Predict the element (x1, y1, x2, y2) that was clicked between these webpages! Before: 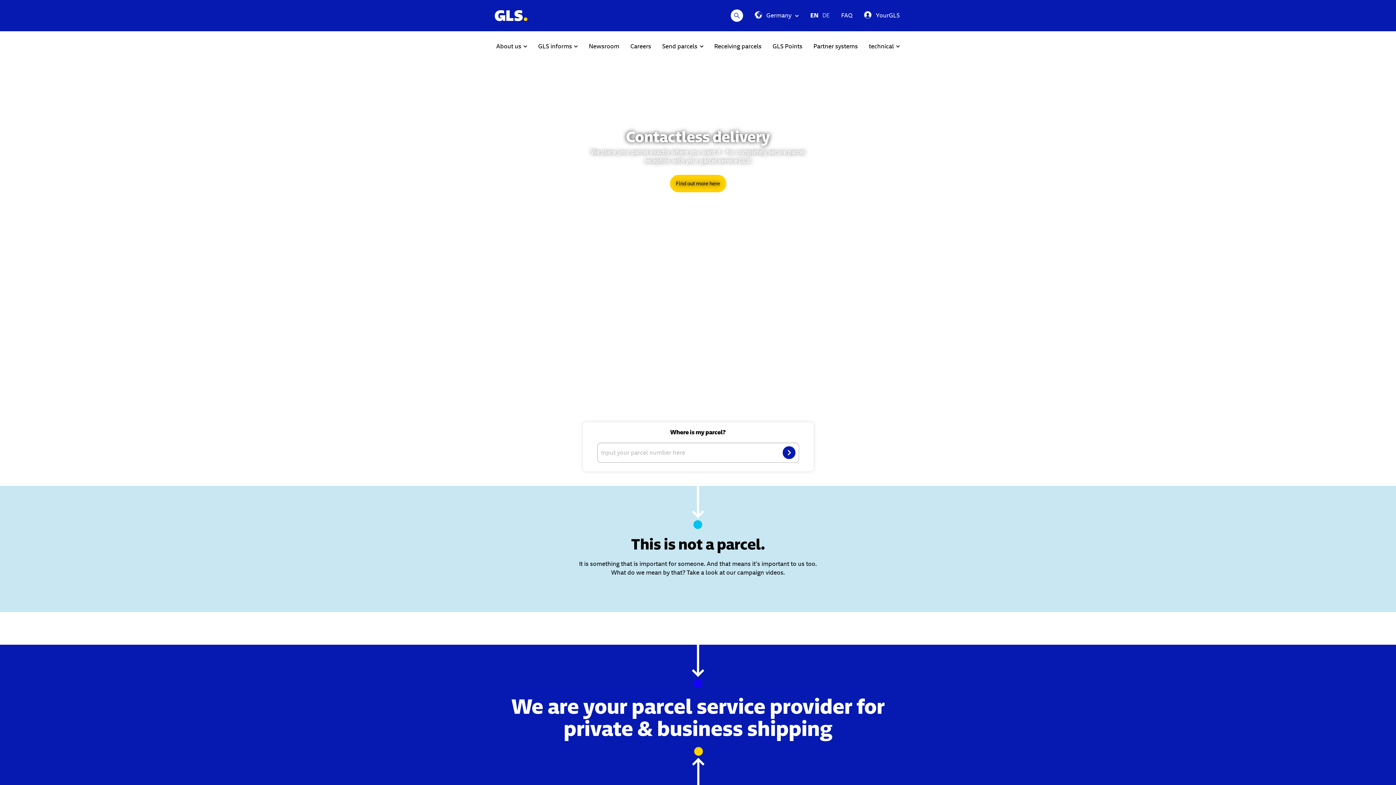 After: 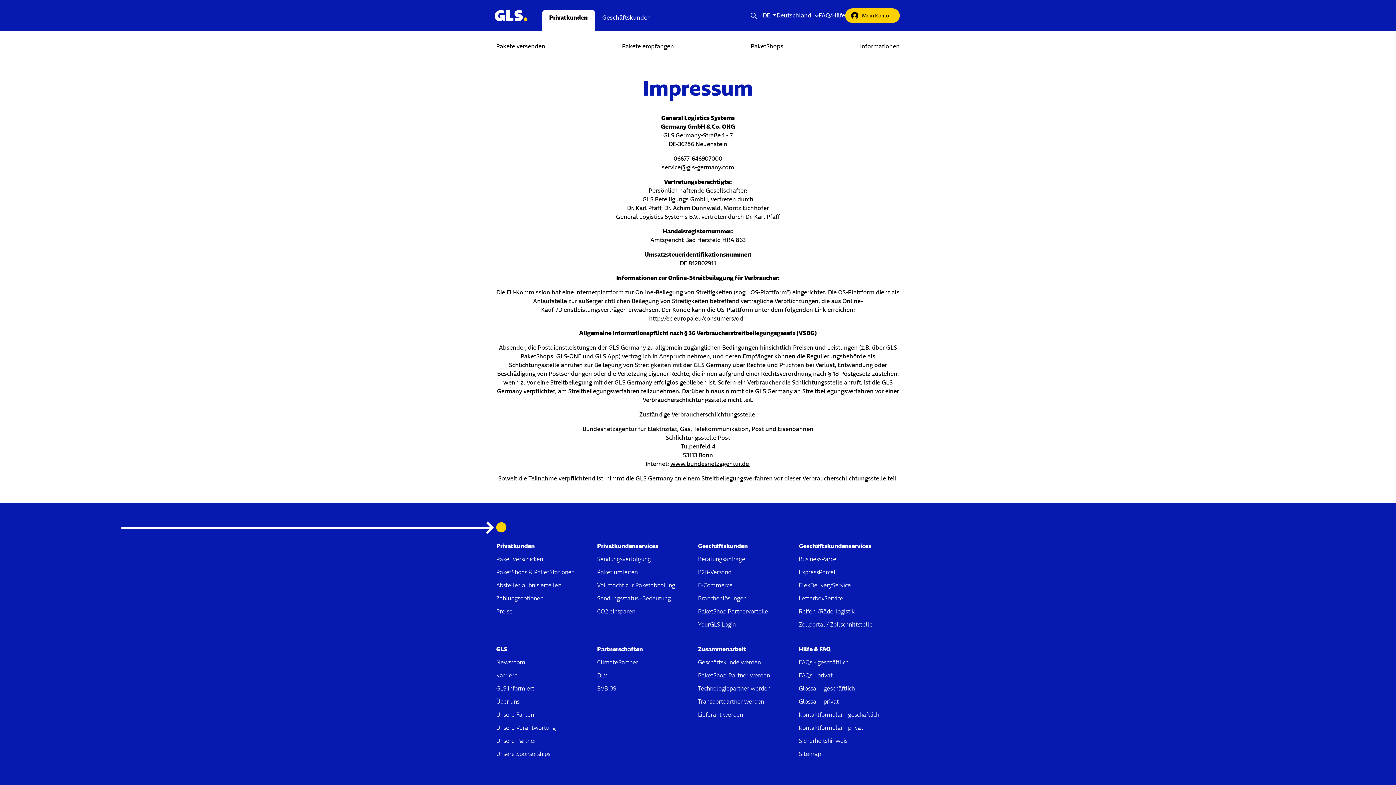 Action: label: Partner systems bbox: (813, 31, 858, 62)